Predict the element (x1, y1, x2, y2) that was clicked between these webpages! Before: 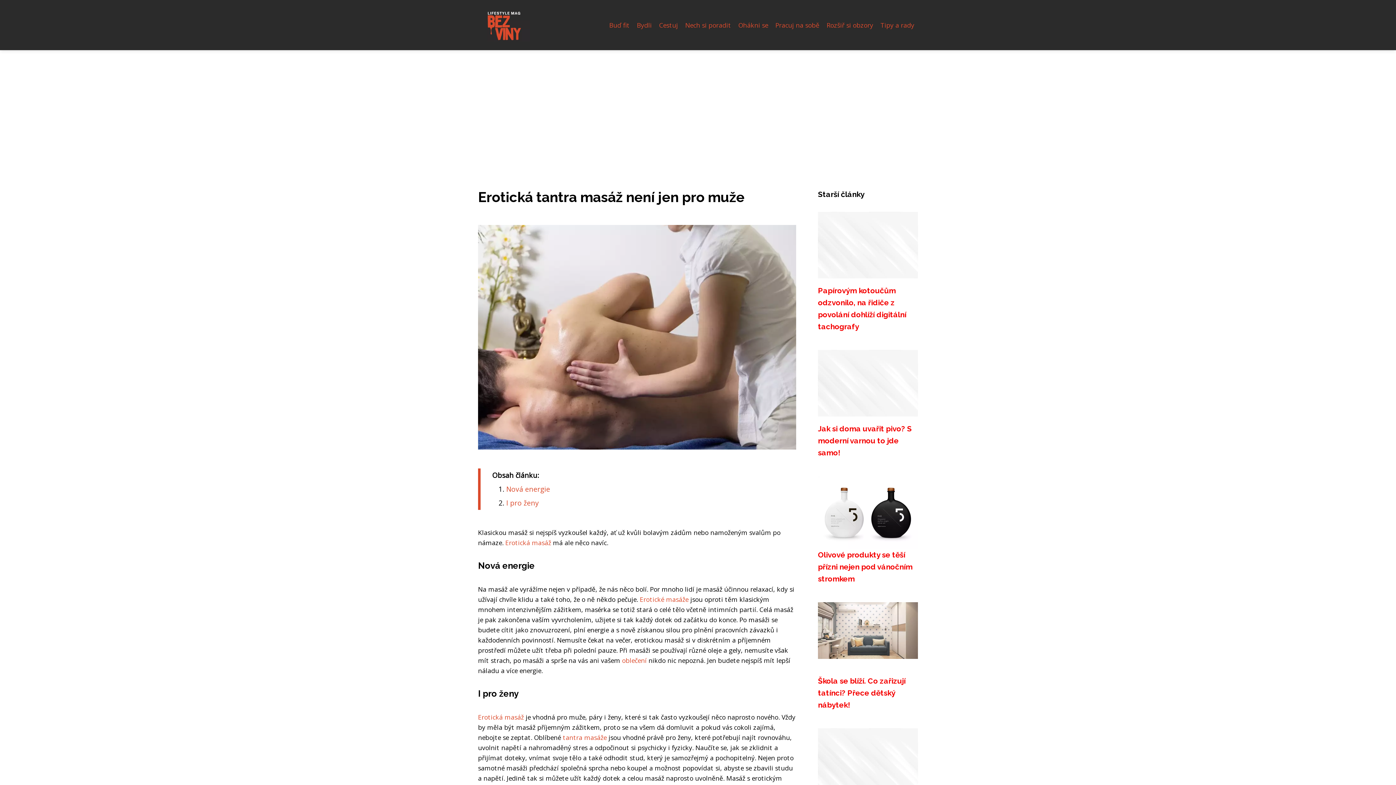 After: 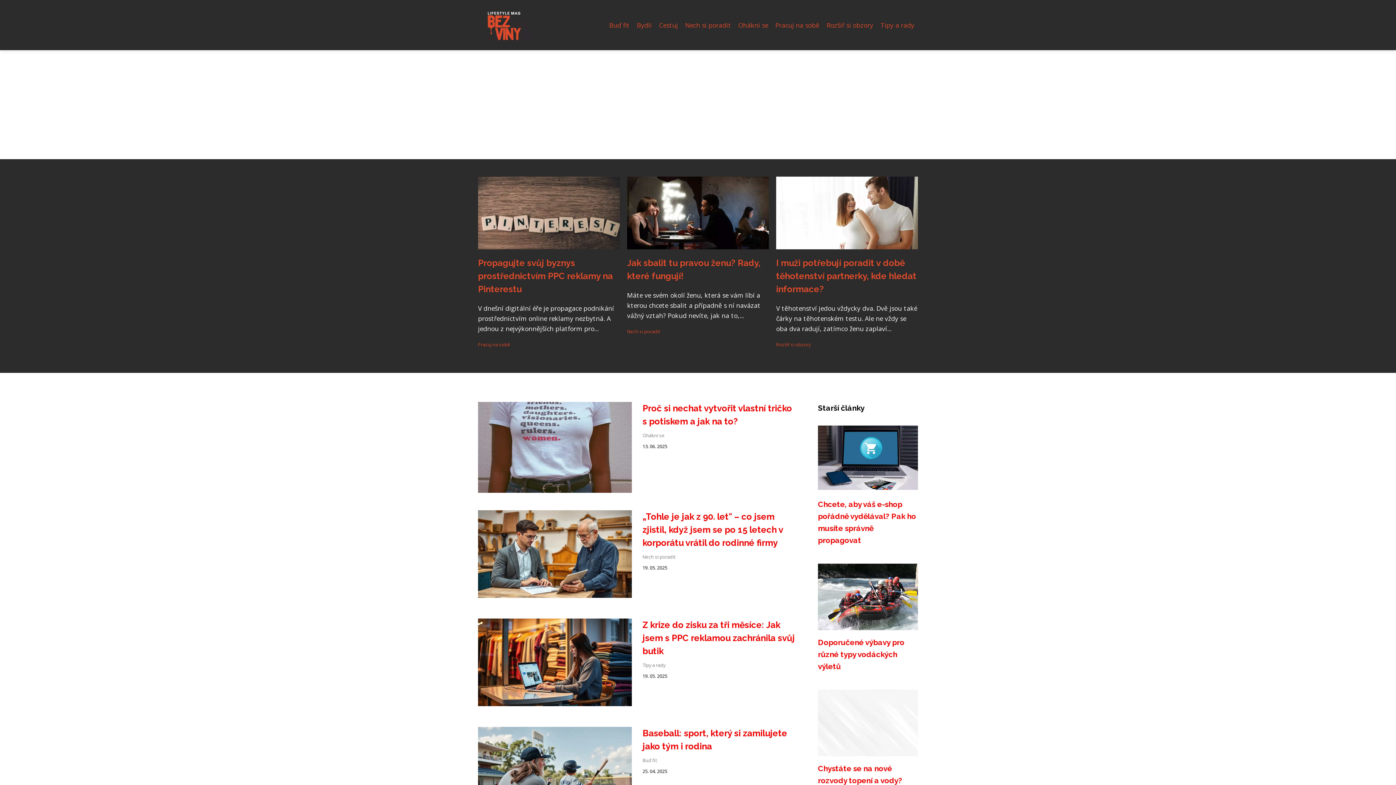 Action: bbox: (478, 19, 530, 28)